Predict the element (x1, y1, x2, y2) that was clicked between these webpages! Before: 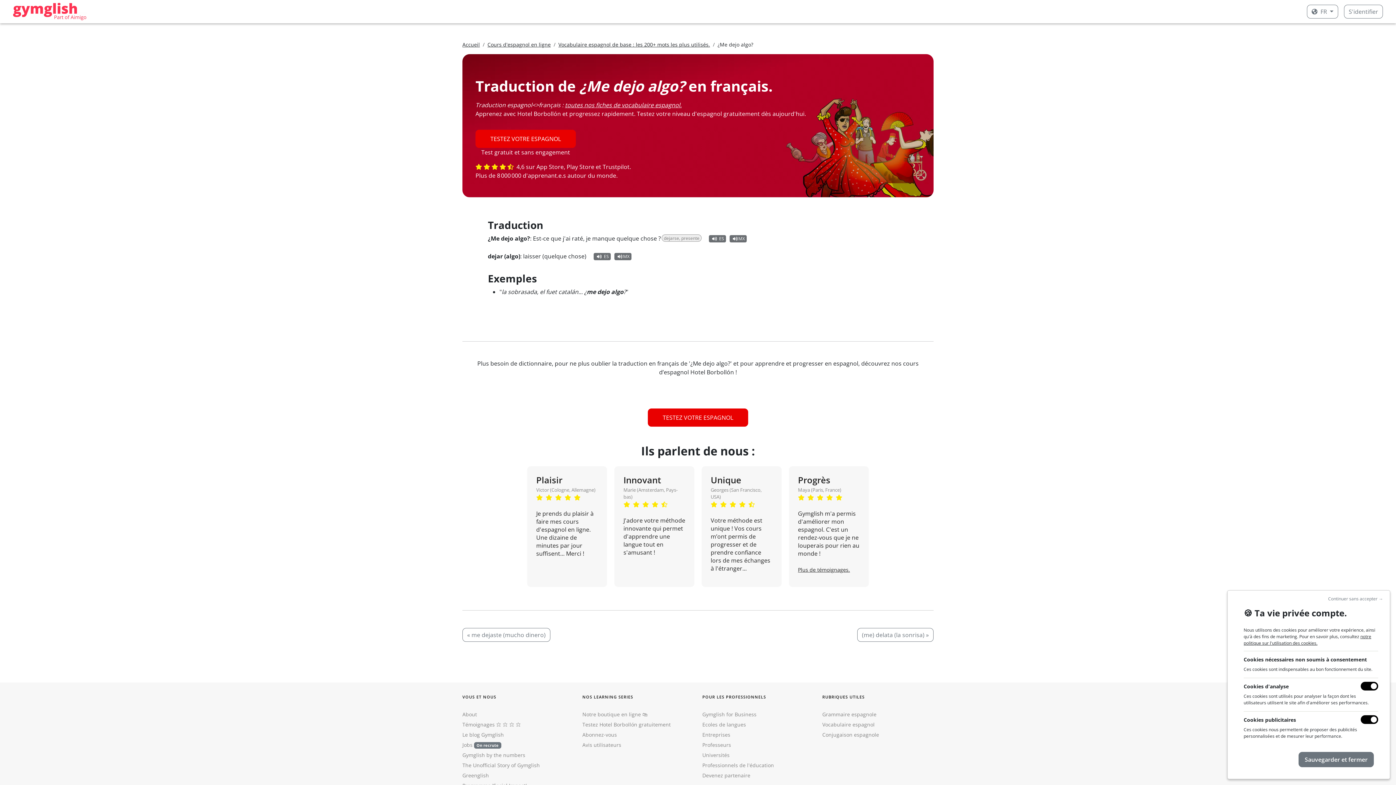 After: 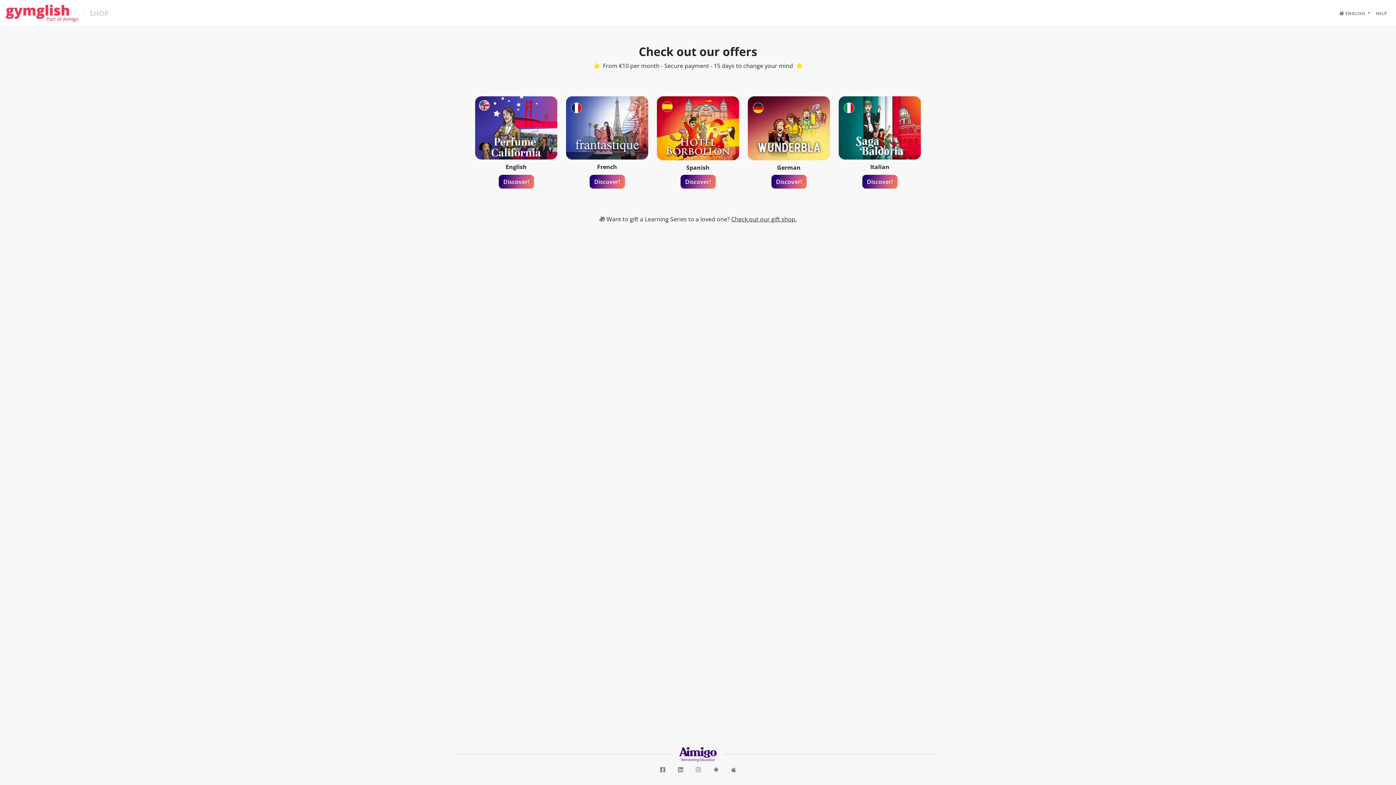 Action: bbox: (582, 711, 647, 718) label: Notre boutique en ligne 🛍